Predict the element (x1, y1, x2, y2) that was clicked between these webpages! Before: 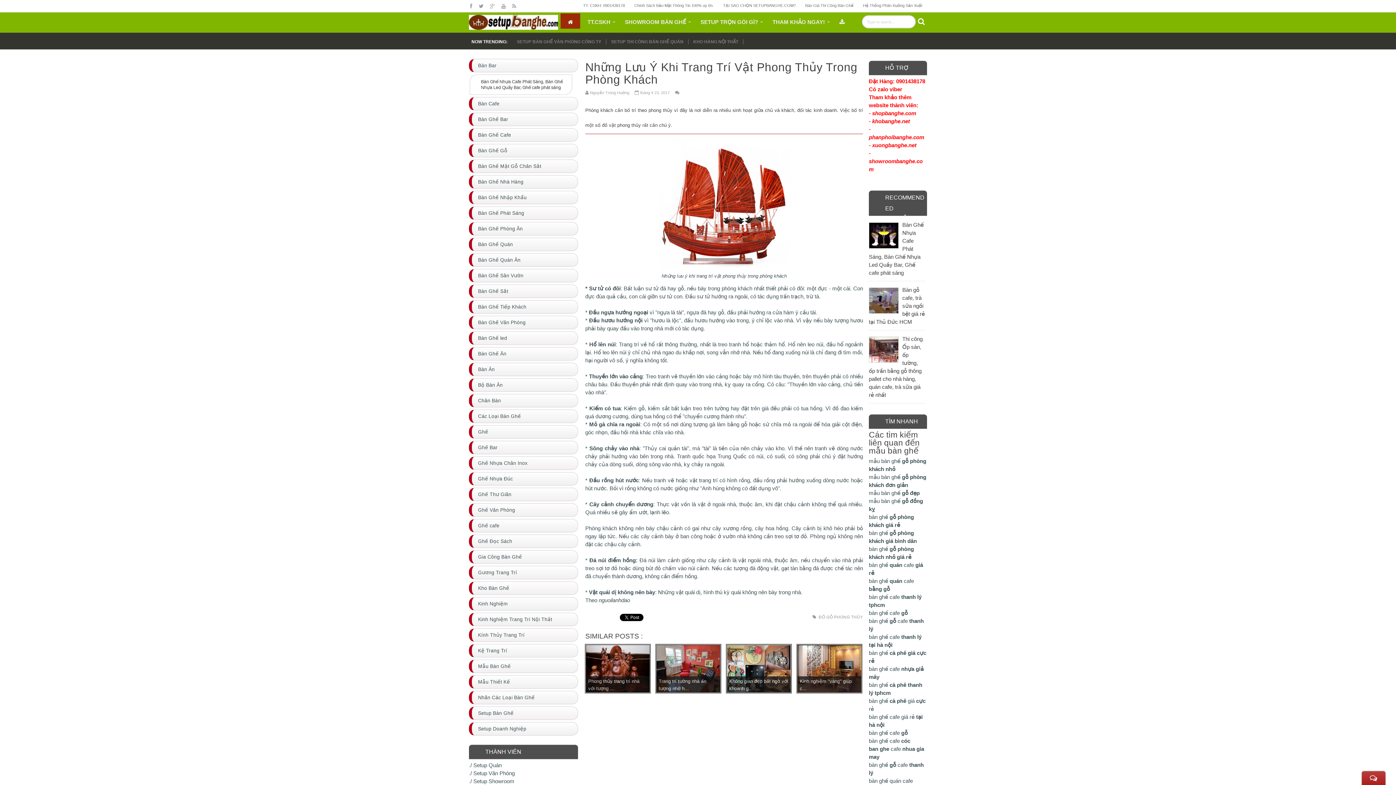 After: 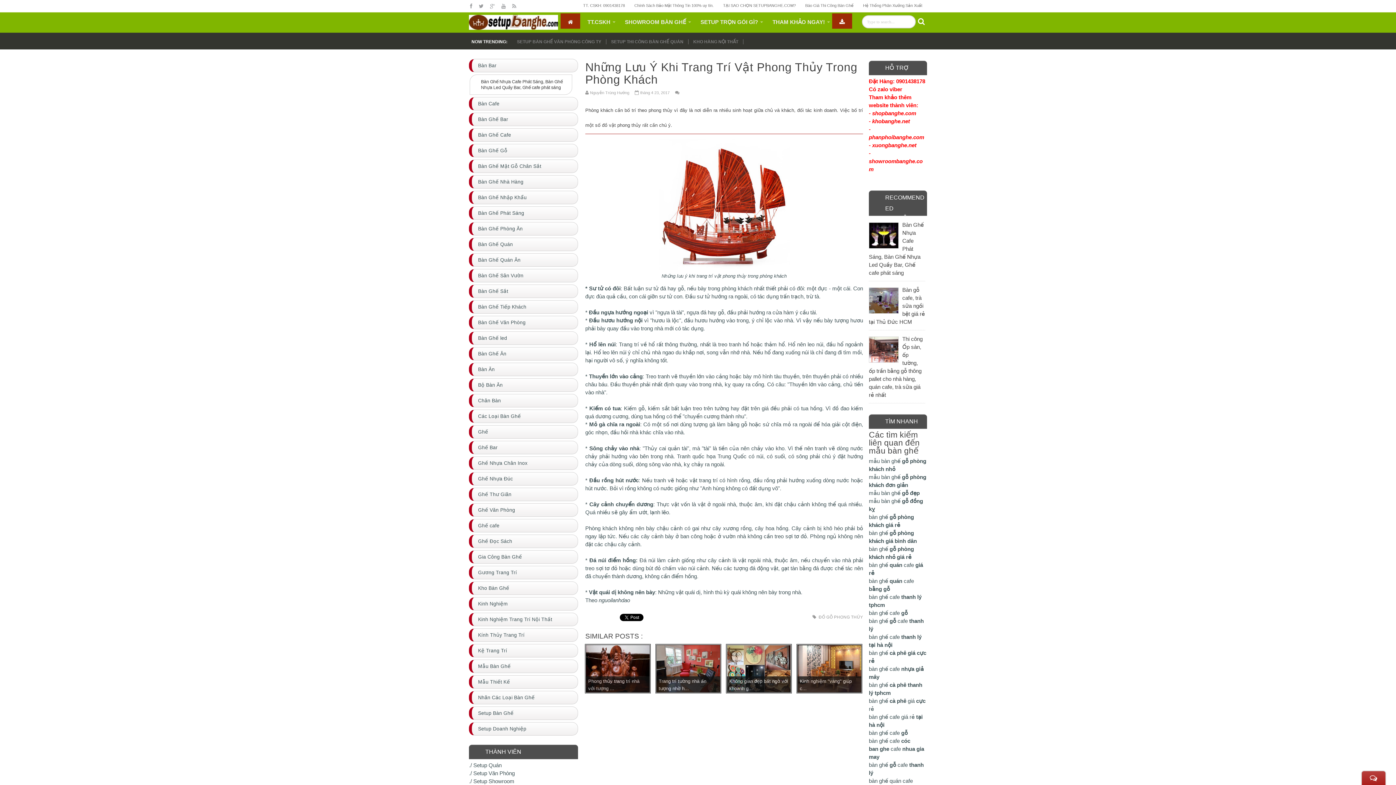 Action: bbox: (832, 13, 852, 28)